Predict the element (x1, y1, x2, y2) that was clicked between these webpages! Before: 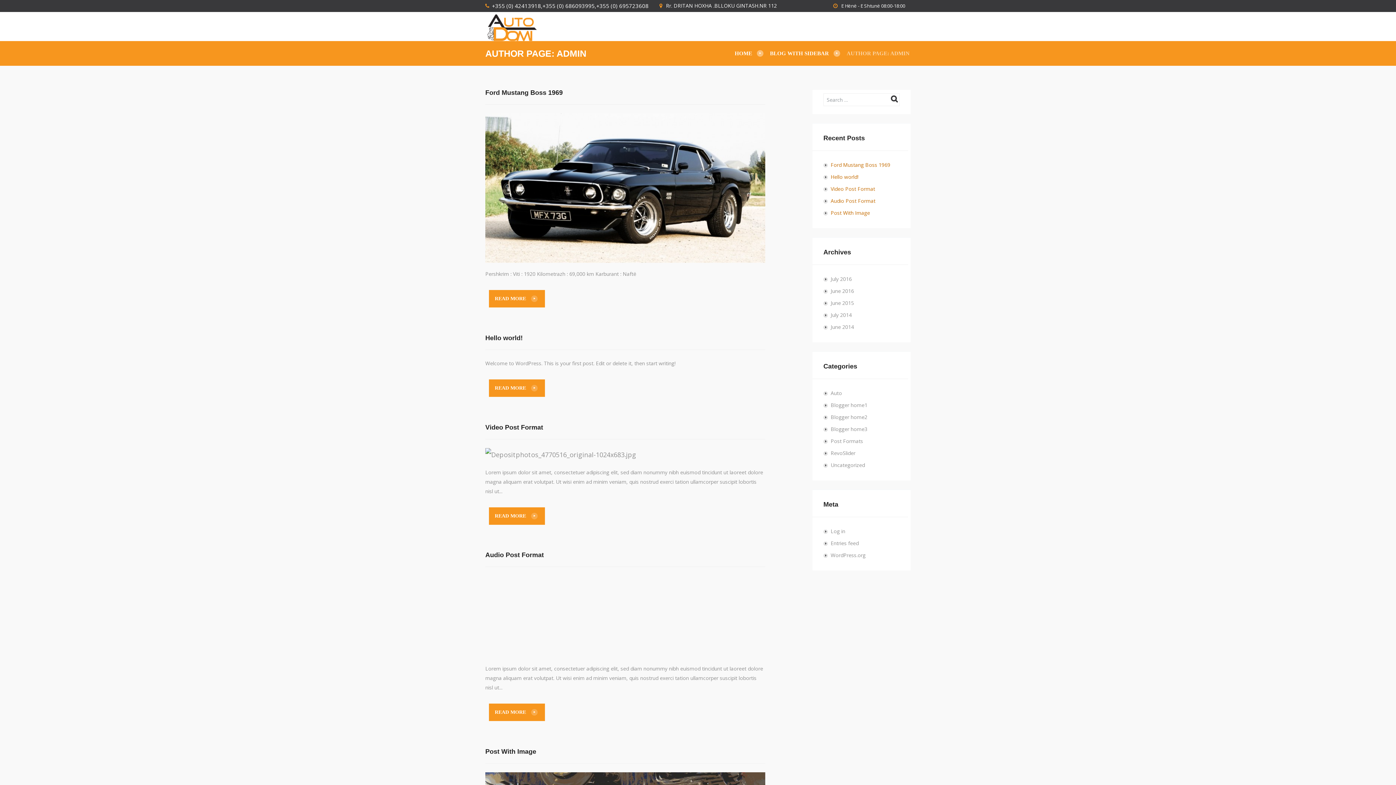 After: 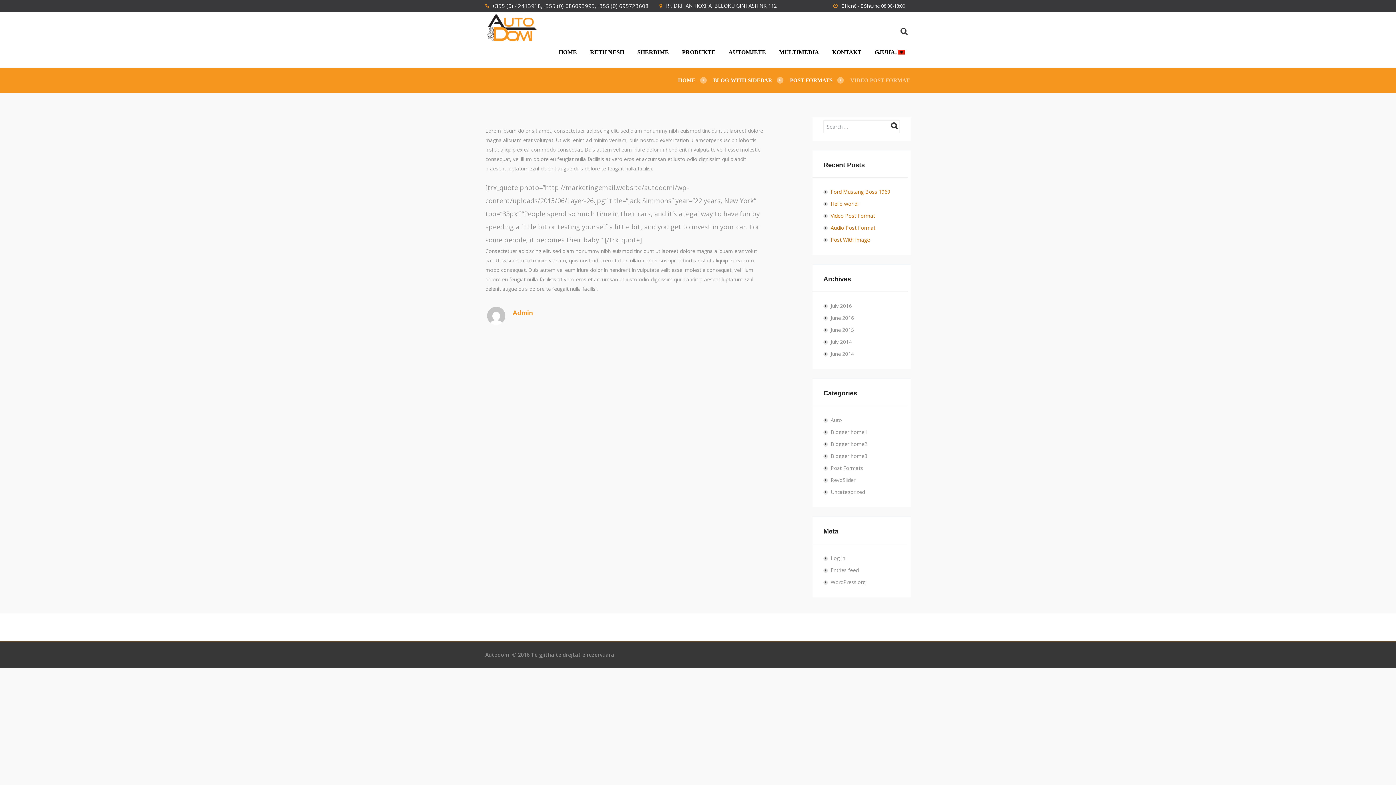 Action: bbox: (485, 423, 543, 431) label: Video Post Format